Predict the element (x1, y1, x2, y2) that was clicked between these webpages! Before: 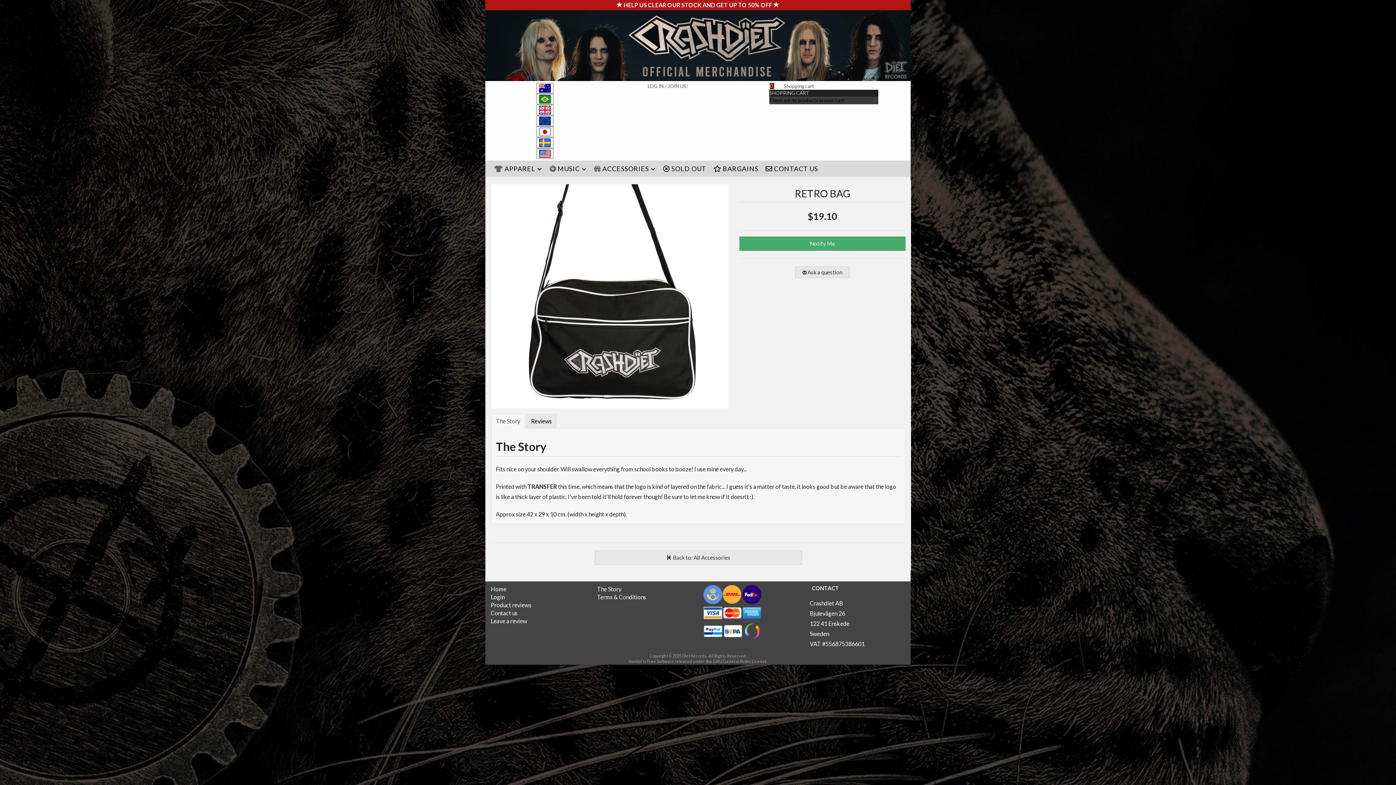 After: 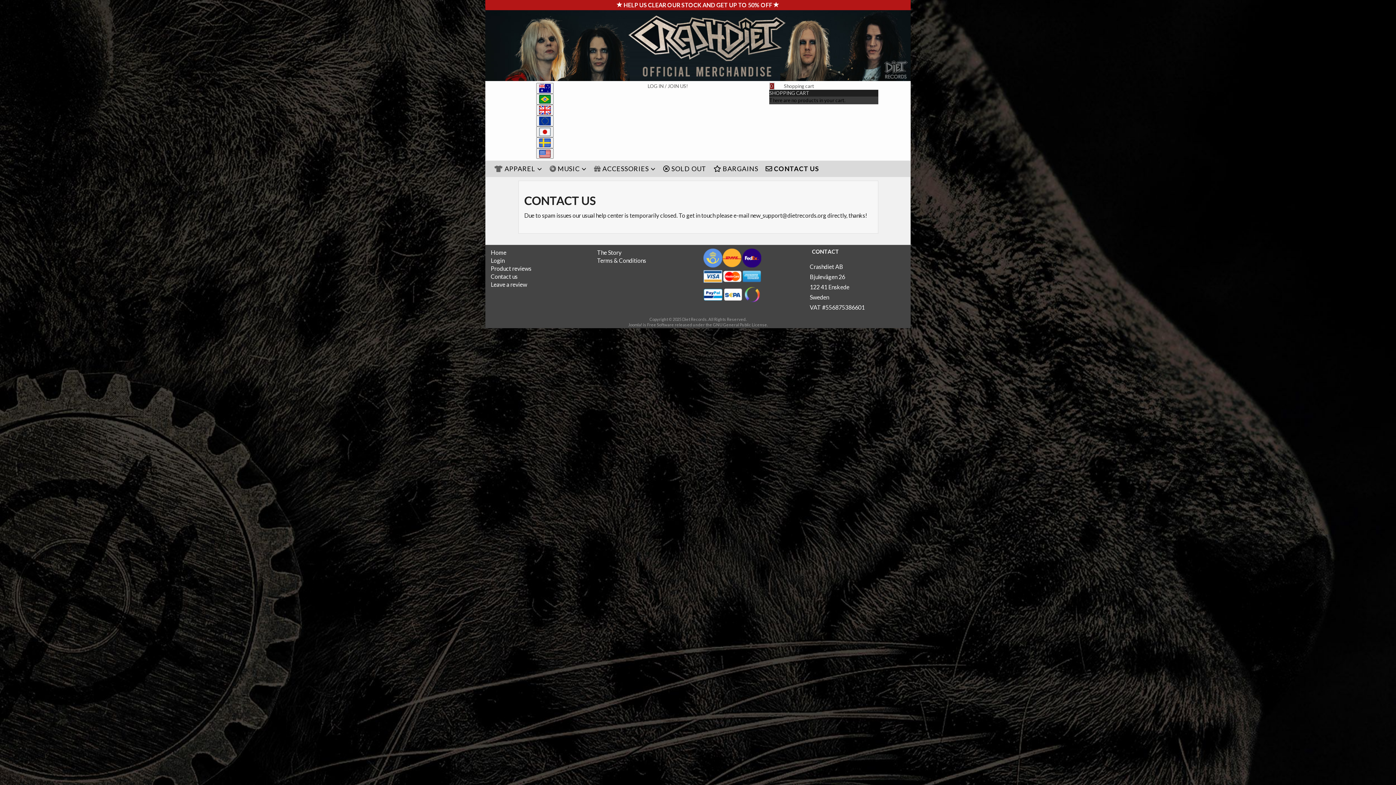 Action: label:  CONTACT US bbox: (762, 160, 821, 176)